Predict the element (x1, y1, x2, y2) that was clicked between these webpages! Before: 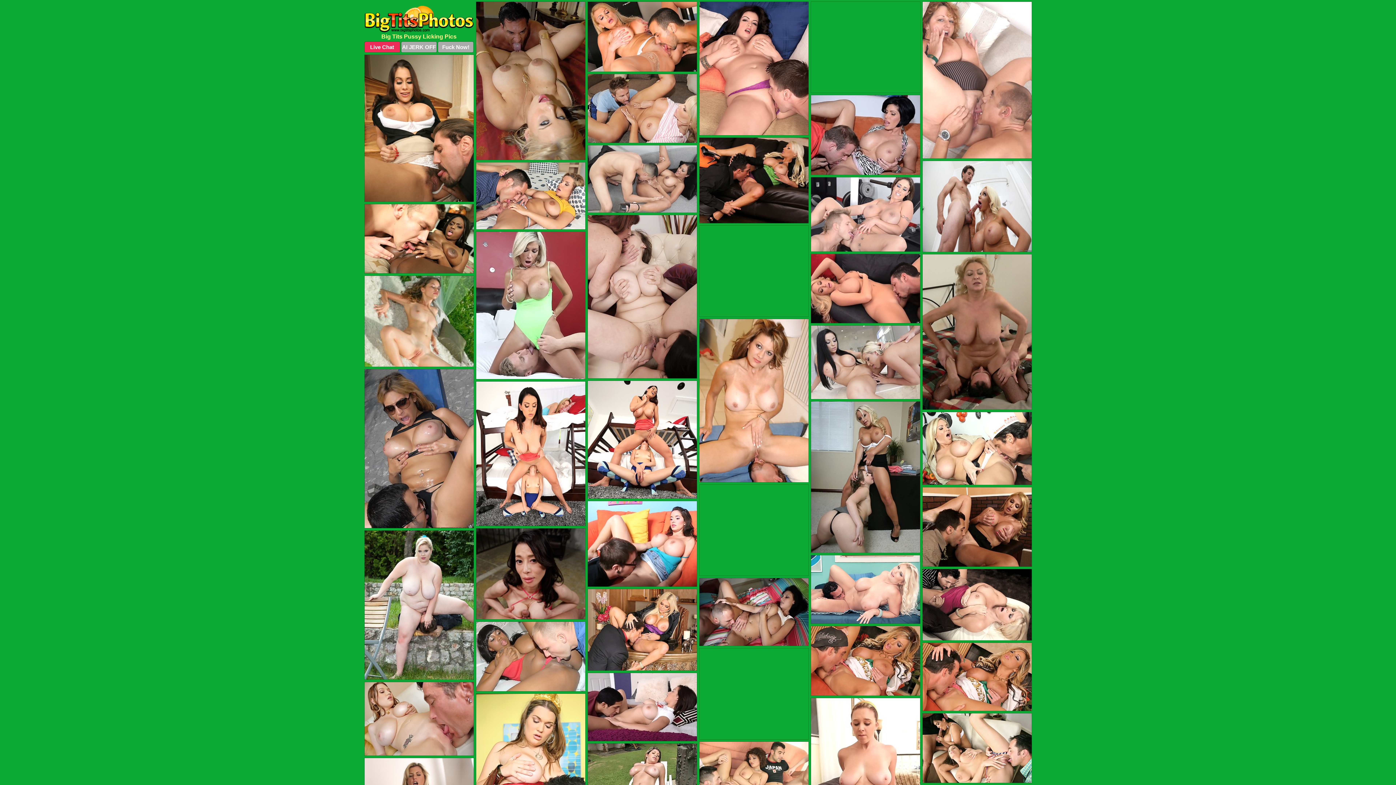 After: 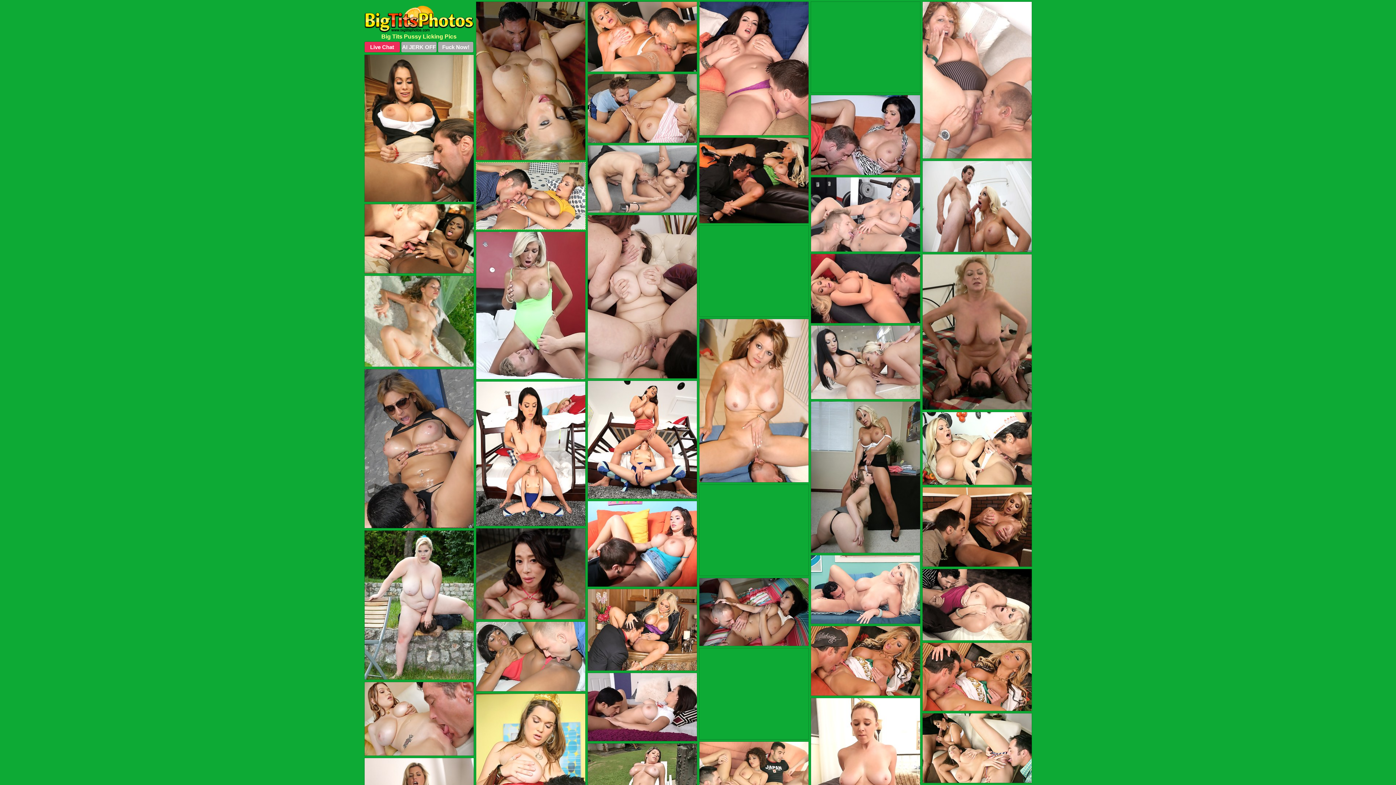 Action: bbox: (475, 162, 585, 229)